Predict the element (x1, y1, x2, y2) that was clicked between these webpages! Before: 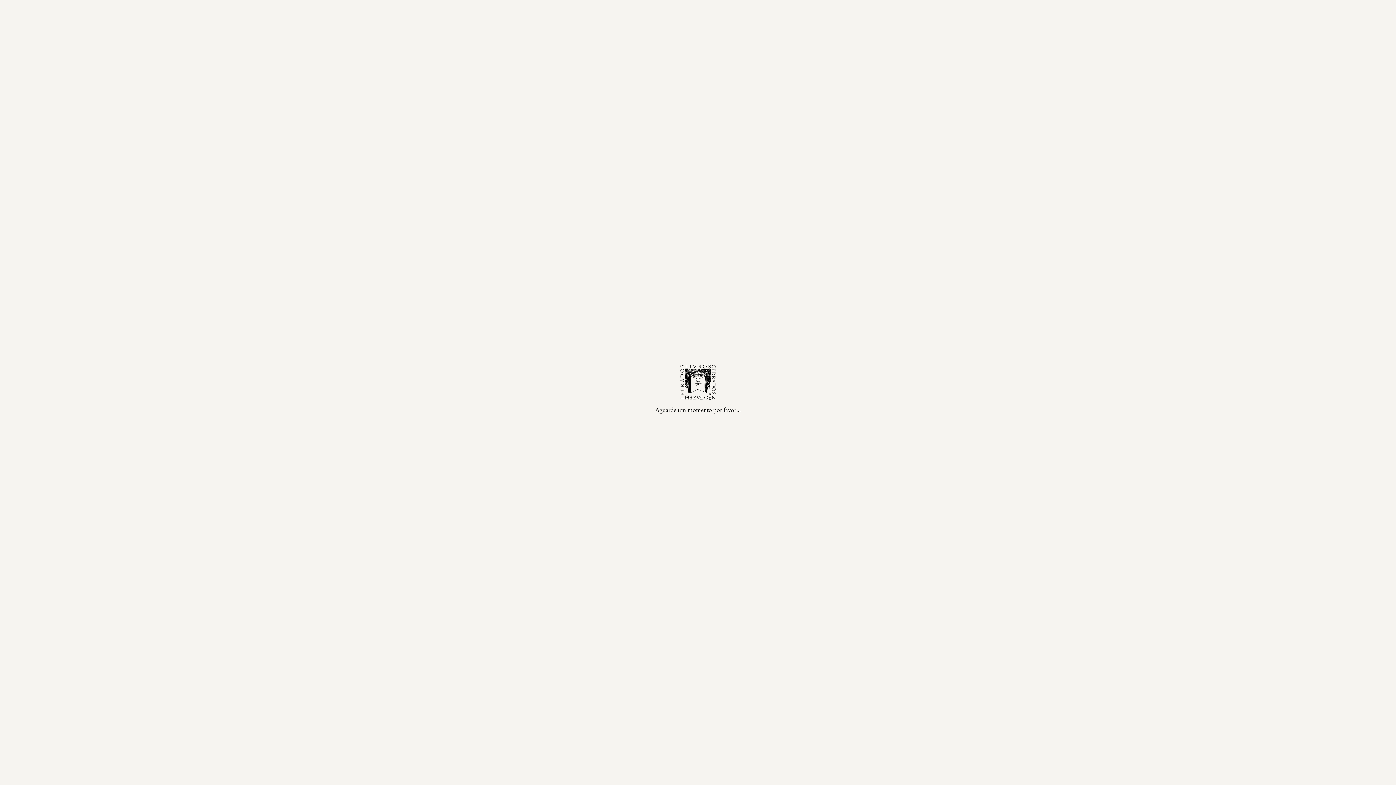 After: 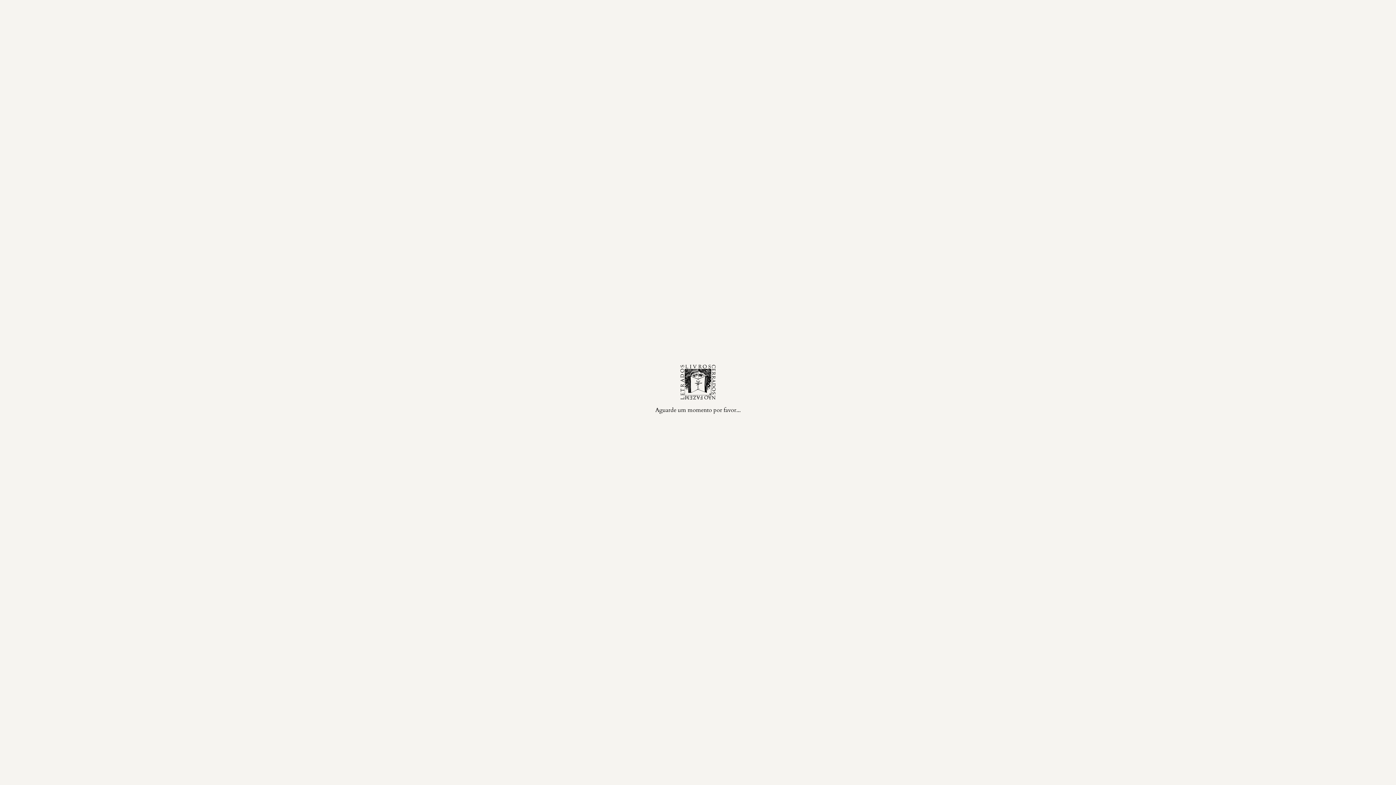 Action: label: LEAL bbox: (828, 288, 840, 294)